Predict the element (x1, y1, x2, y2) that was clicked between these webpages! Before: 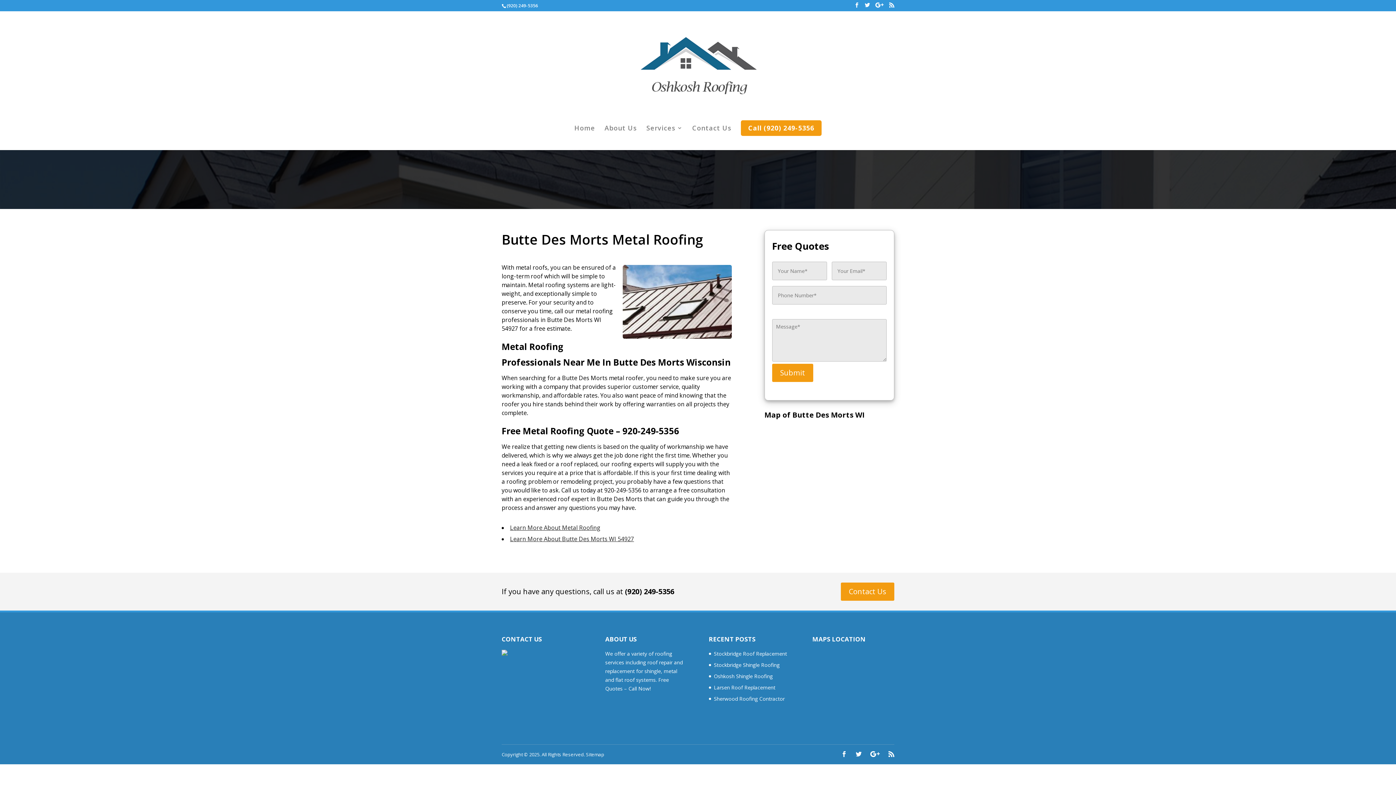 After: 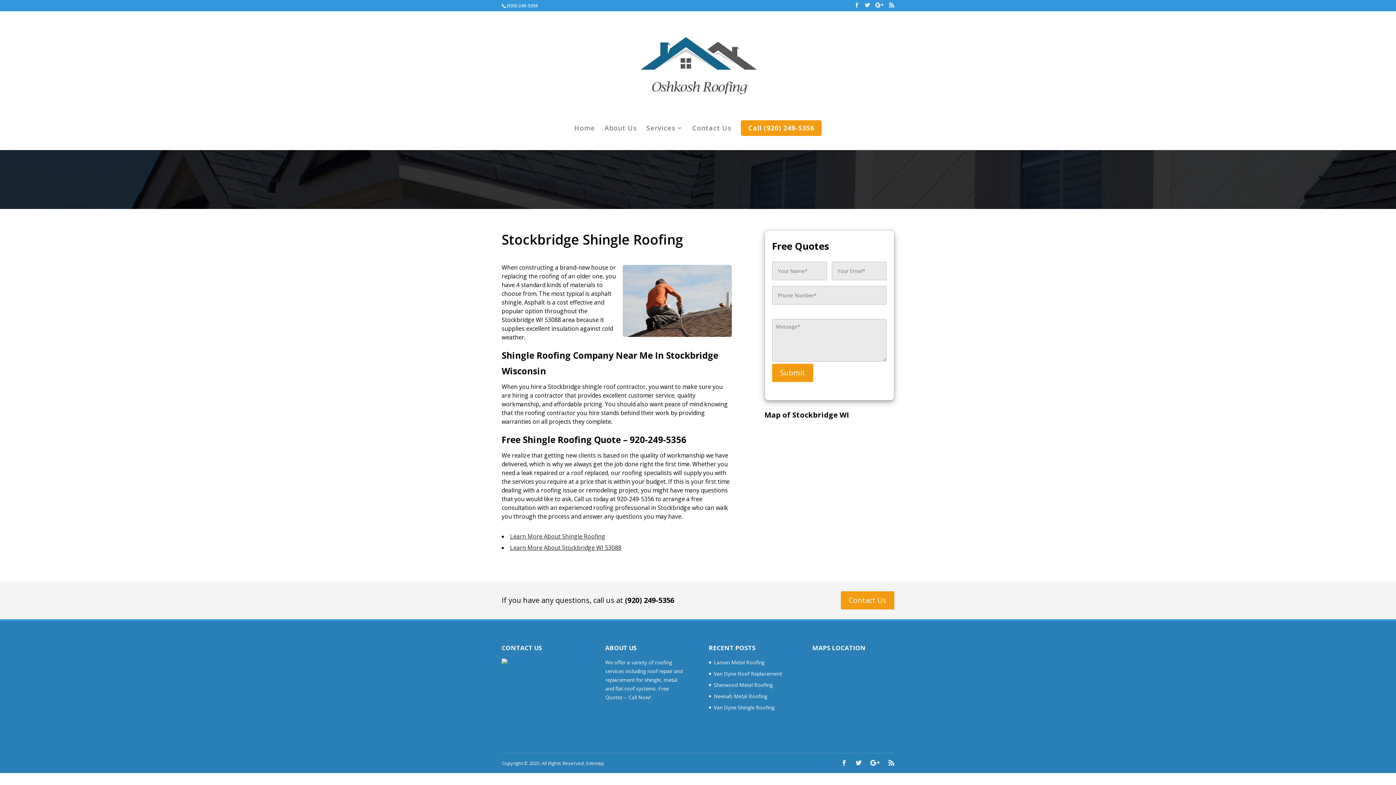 Action: label: Stockbridge Shingle Roofing bbox: (714, 661, 779, 668)